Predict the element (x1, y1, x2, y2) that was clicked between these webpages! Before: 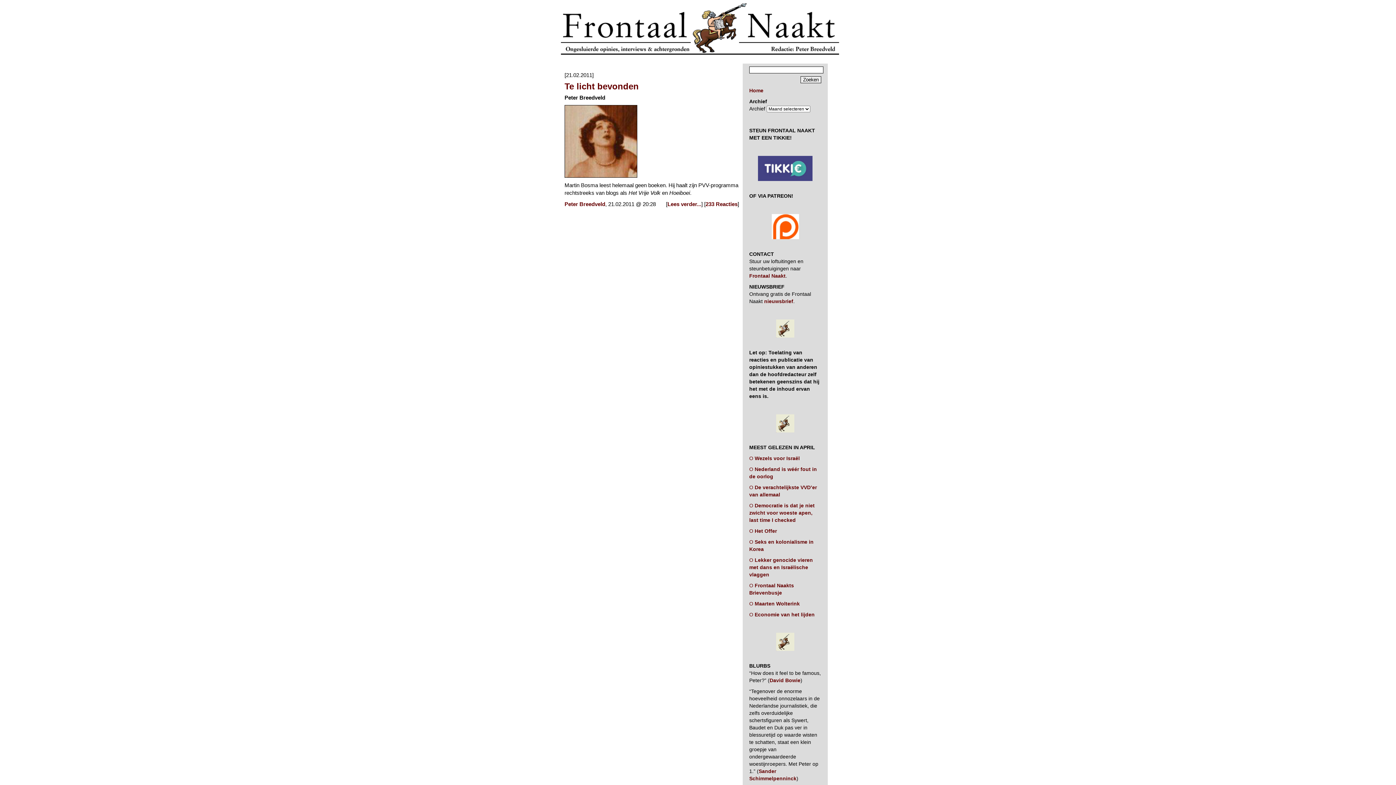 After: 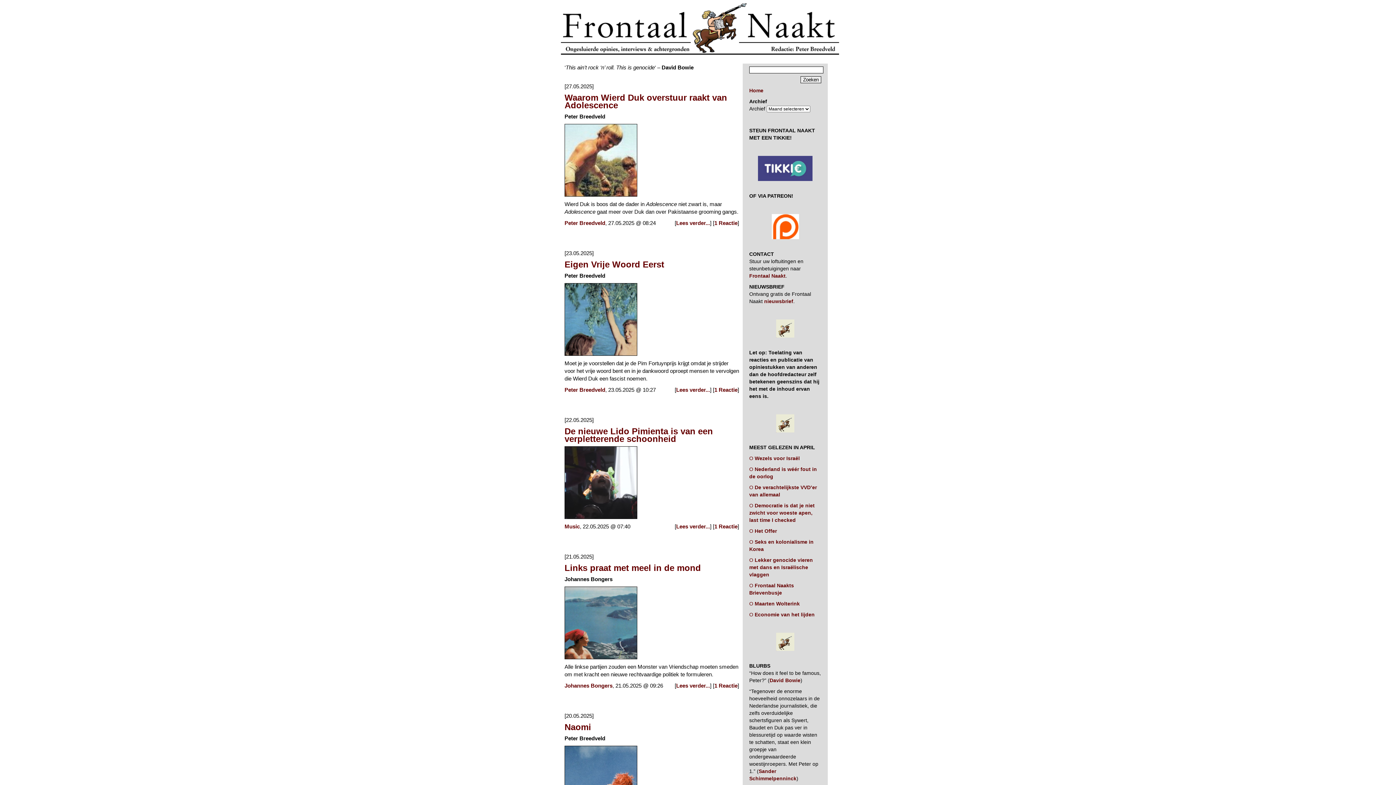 Action: bbox: (561, 2, 839, 54)